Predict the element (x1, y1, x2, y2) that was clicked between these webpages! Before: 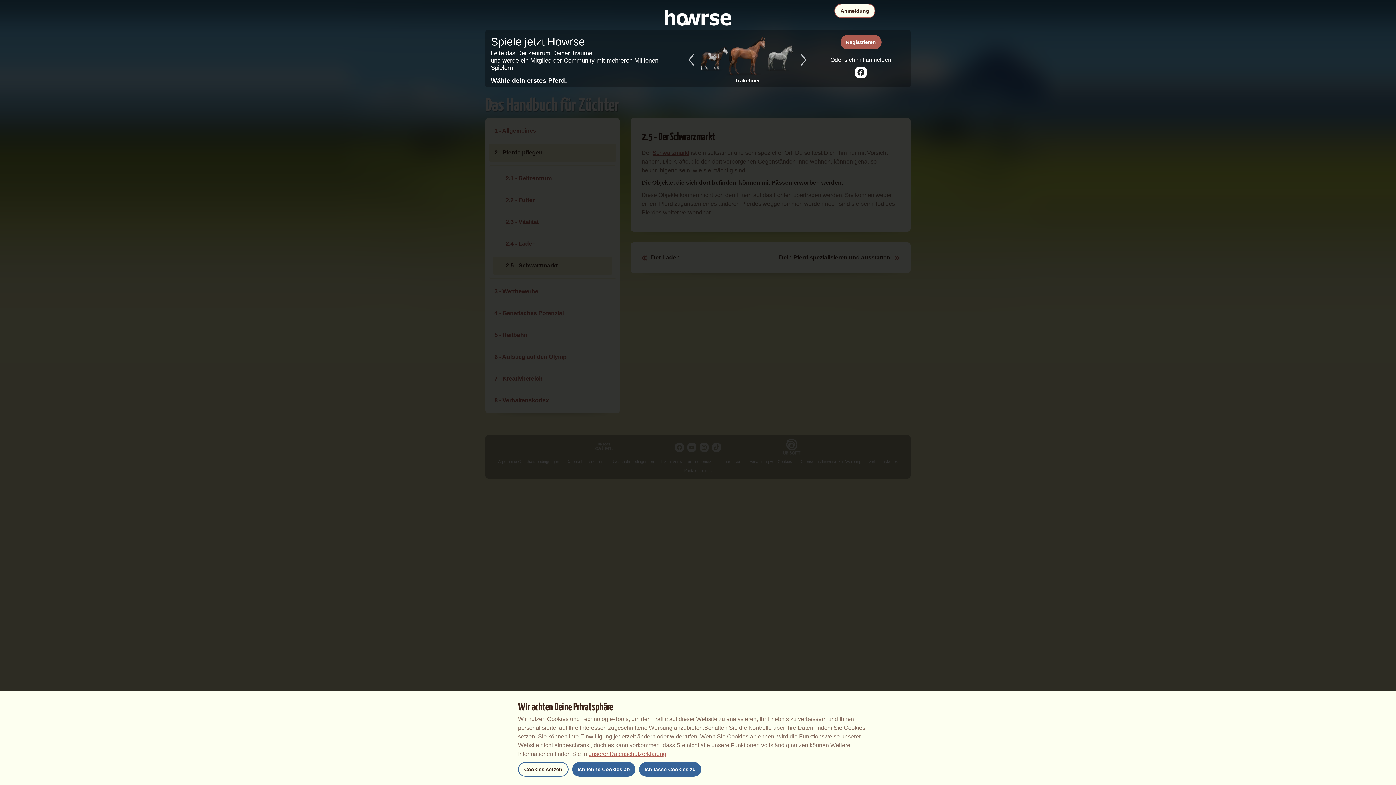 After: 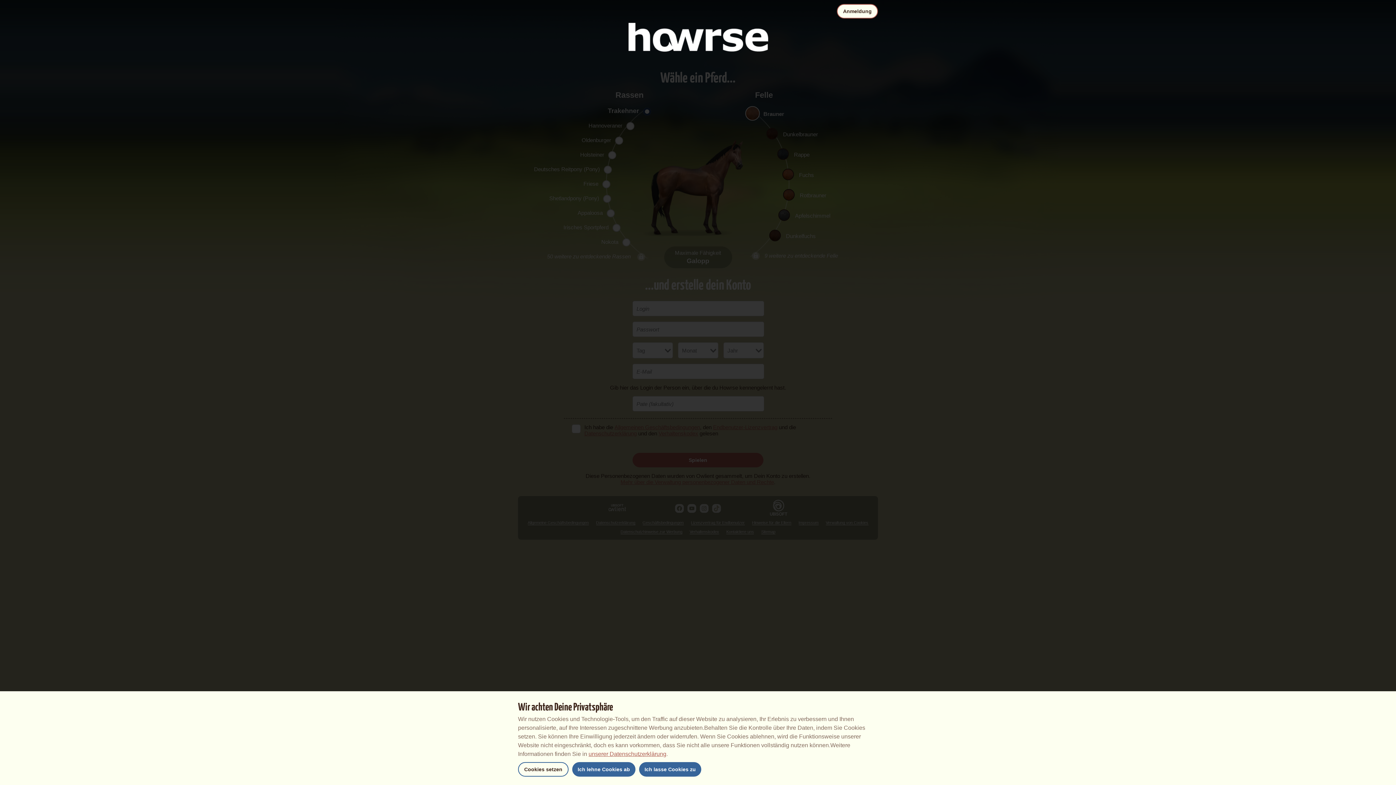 Action: label: Registrieren bbox: (840, 34, 881, 49)